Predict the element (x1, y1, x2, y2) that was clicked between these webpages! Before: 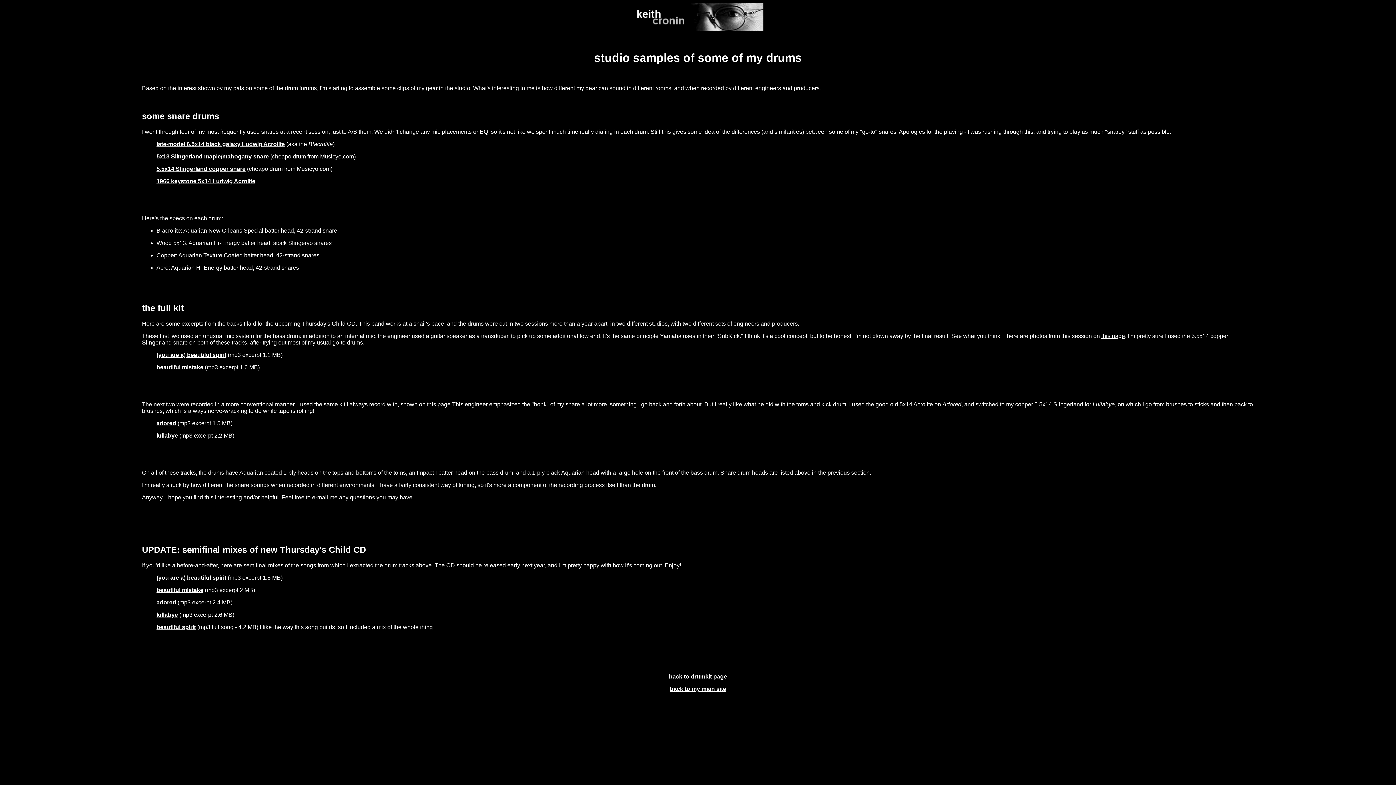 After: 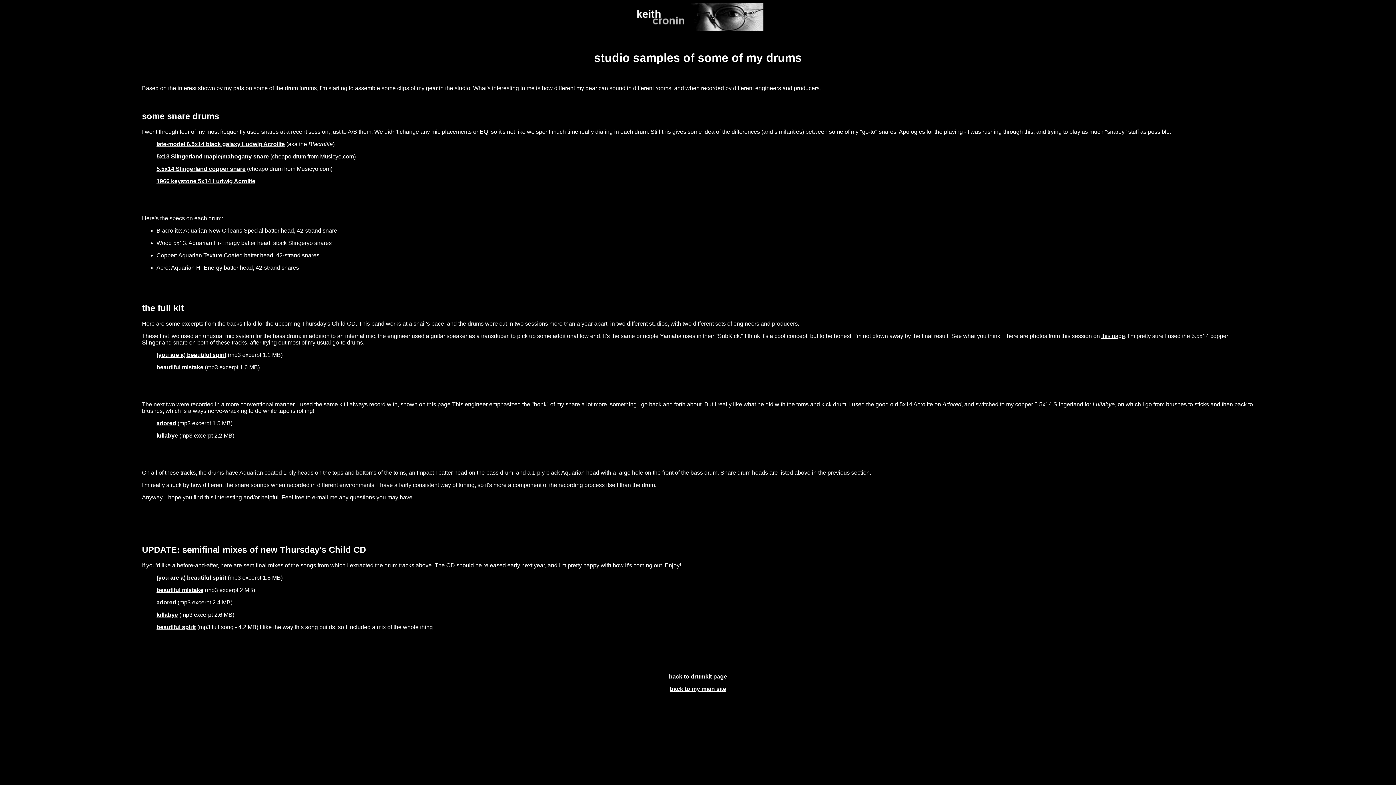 Action: label: adored bbox: (156, 420, 176, 426)